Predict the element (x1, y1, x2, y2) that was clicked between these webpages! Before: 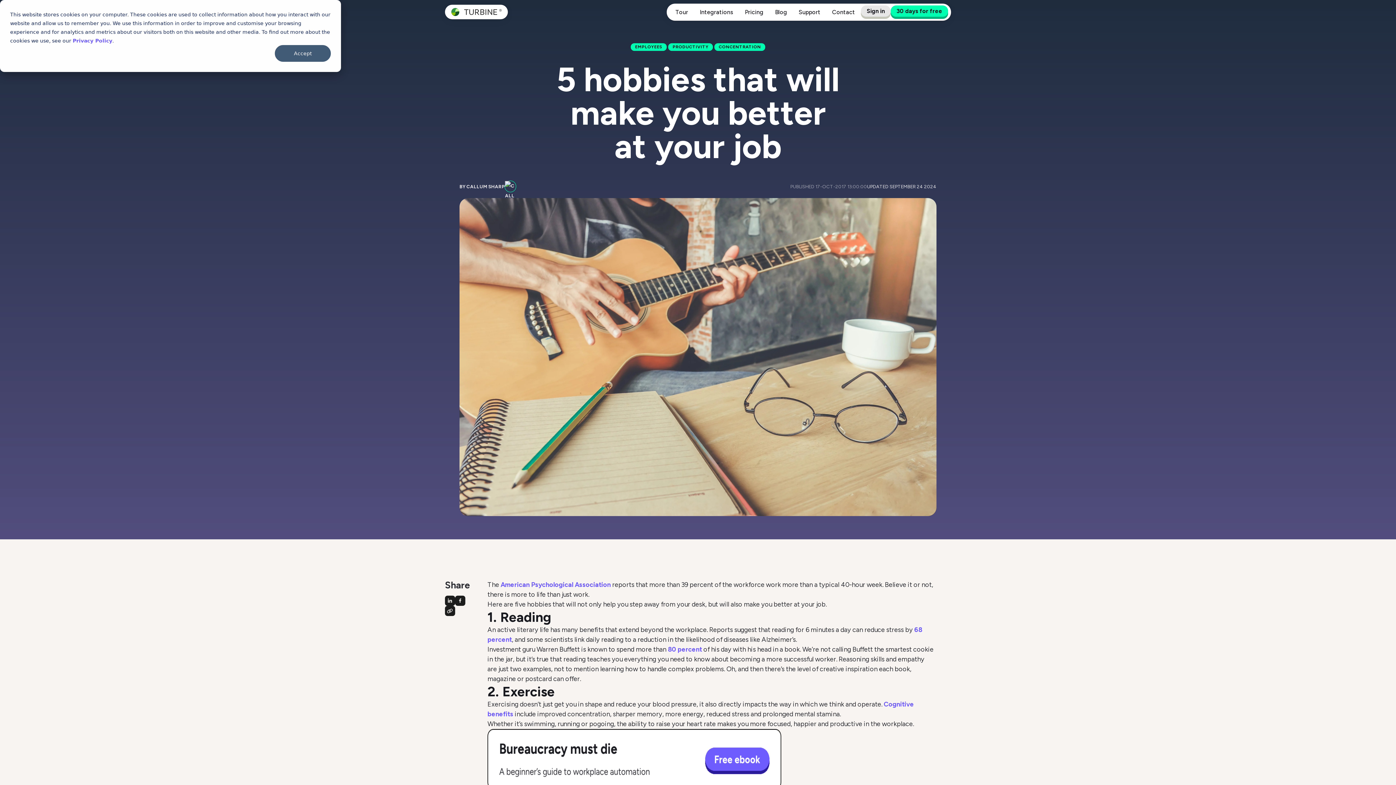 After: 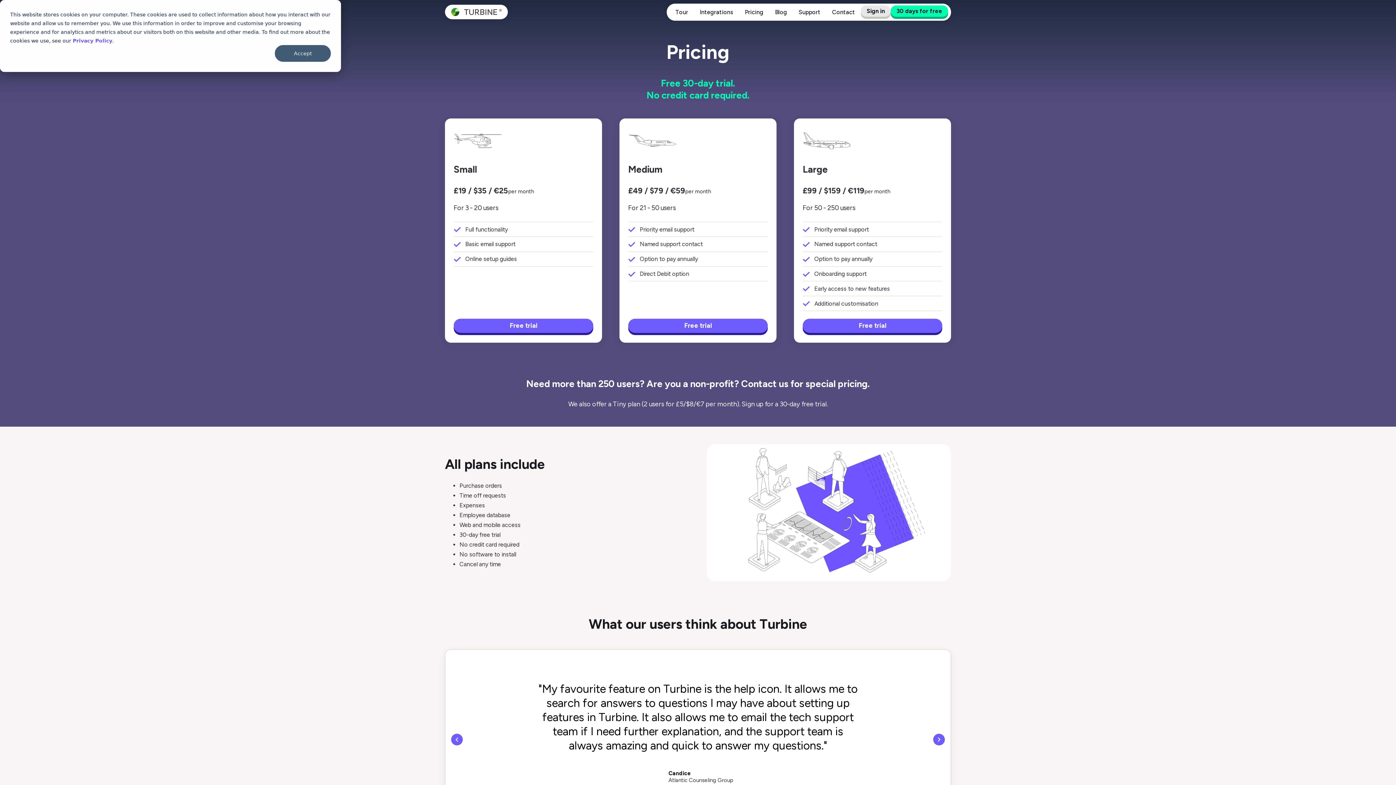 Action: bbox: (739, 6, 769, 17) label: Pricing